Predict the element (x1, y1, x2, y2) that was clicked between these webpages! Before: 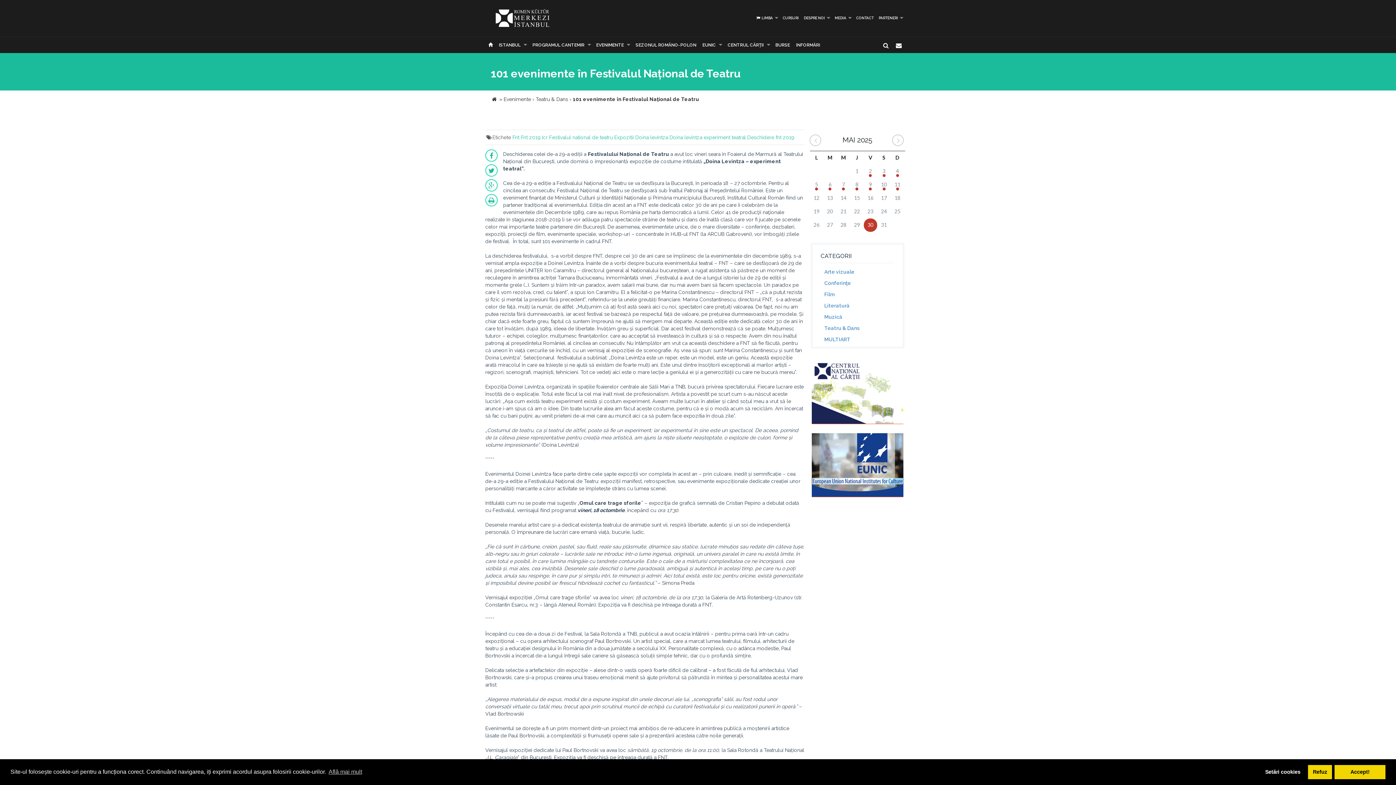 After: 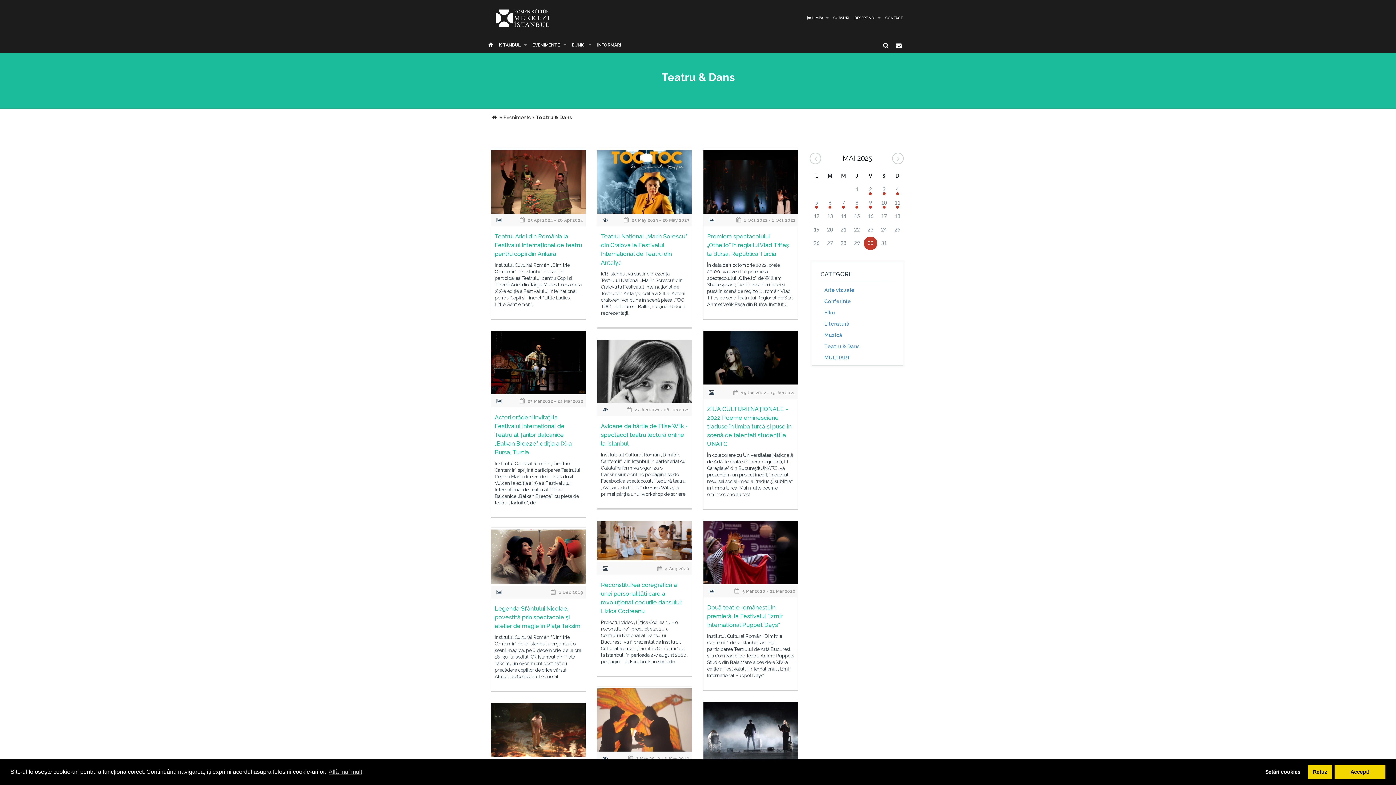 Action: bbox: (820, 323, 894, 333) label: Teatru & Dans